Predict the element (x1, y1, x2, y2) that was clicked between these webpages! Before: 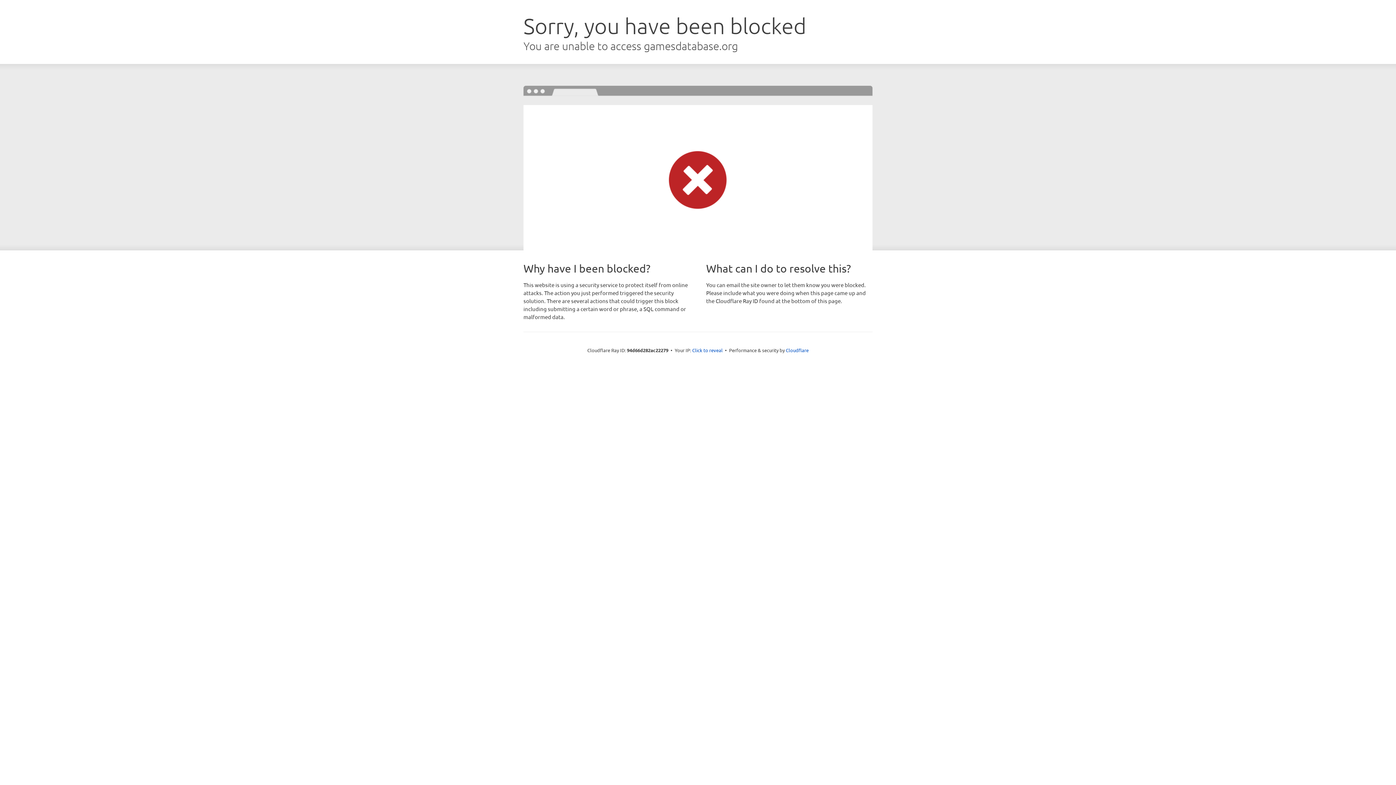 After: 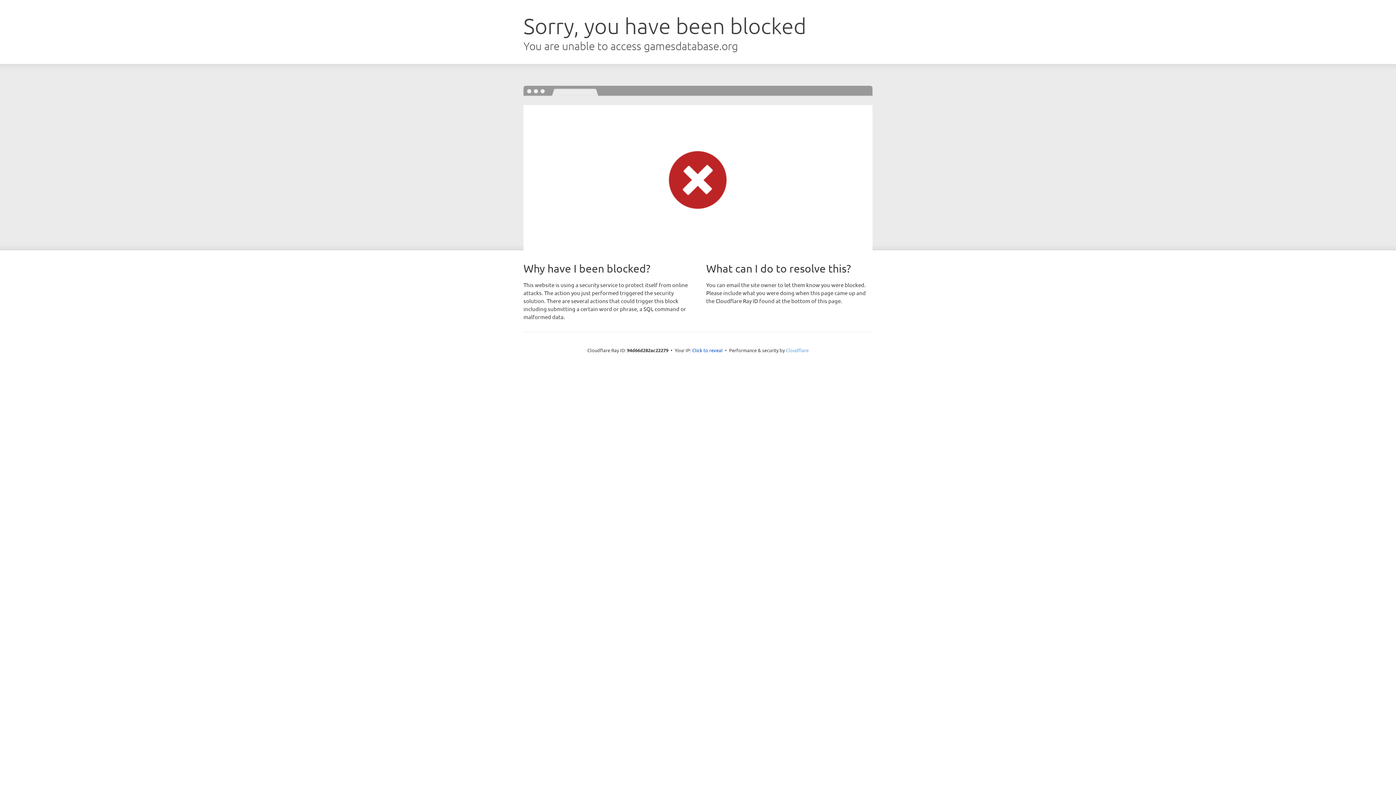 Action: label: Cloudflare bbox: (786, 347, 808, 353)